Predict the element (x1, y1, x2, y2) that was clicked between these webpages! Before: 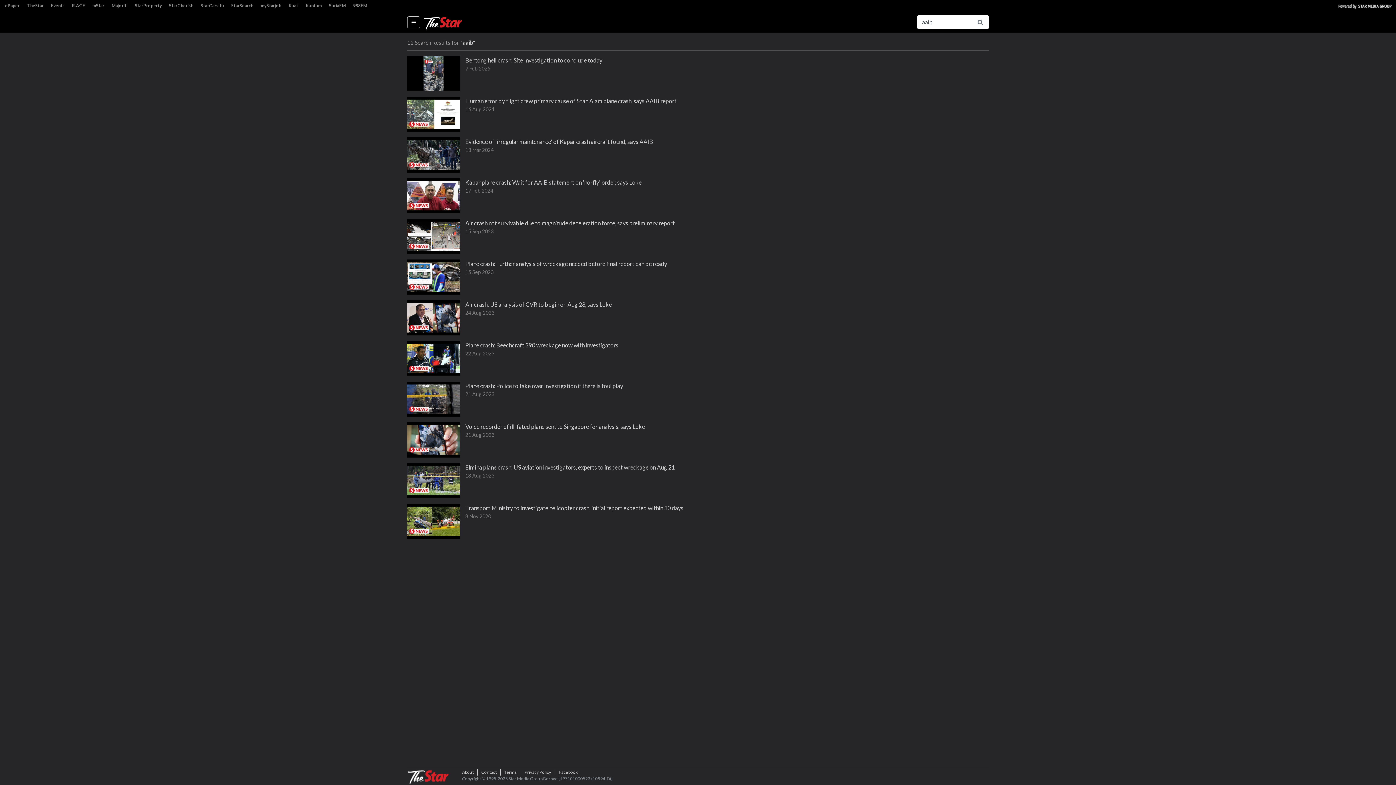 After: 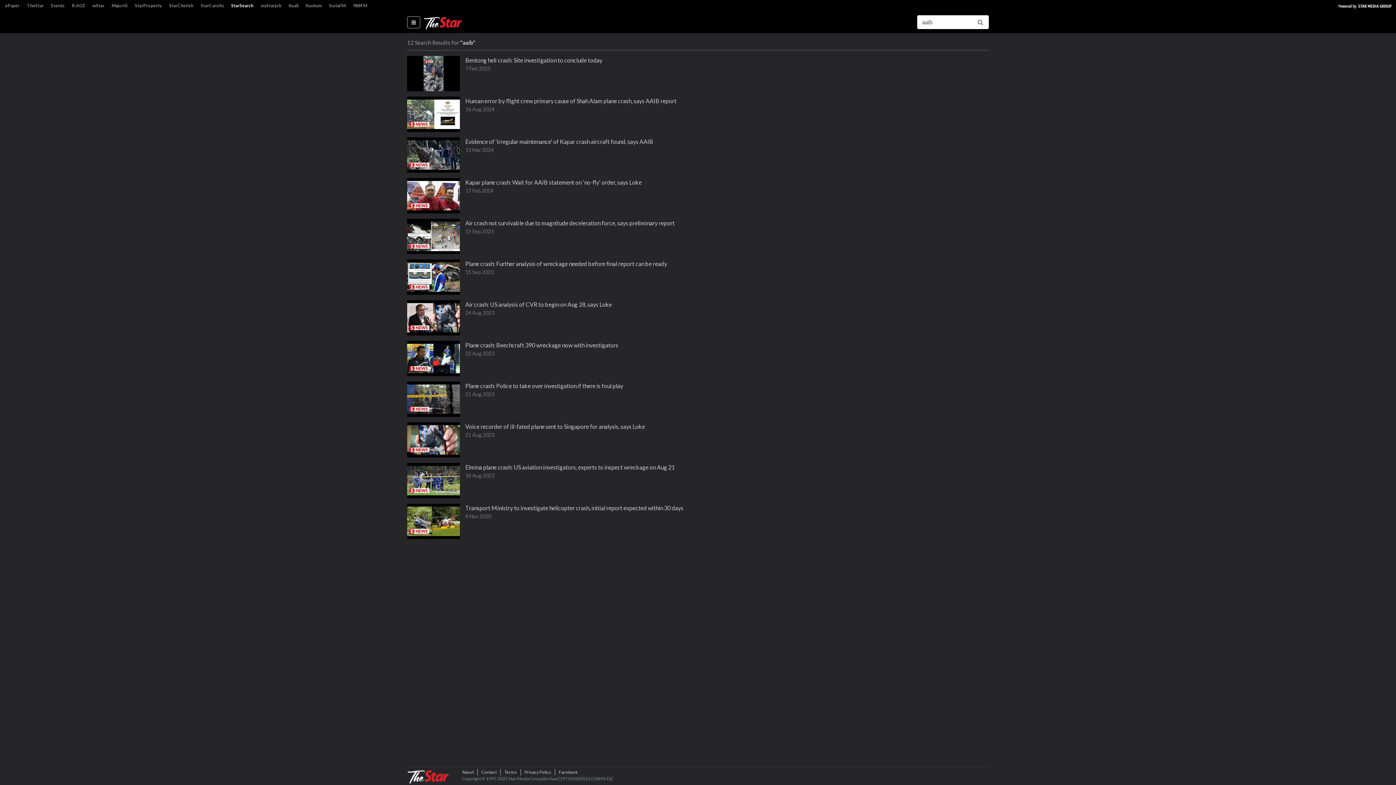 Action: label: StarSearch bbox: (227, 1, 257, 10)